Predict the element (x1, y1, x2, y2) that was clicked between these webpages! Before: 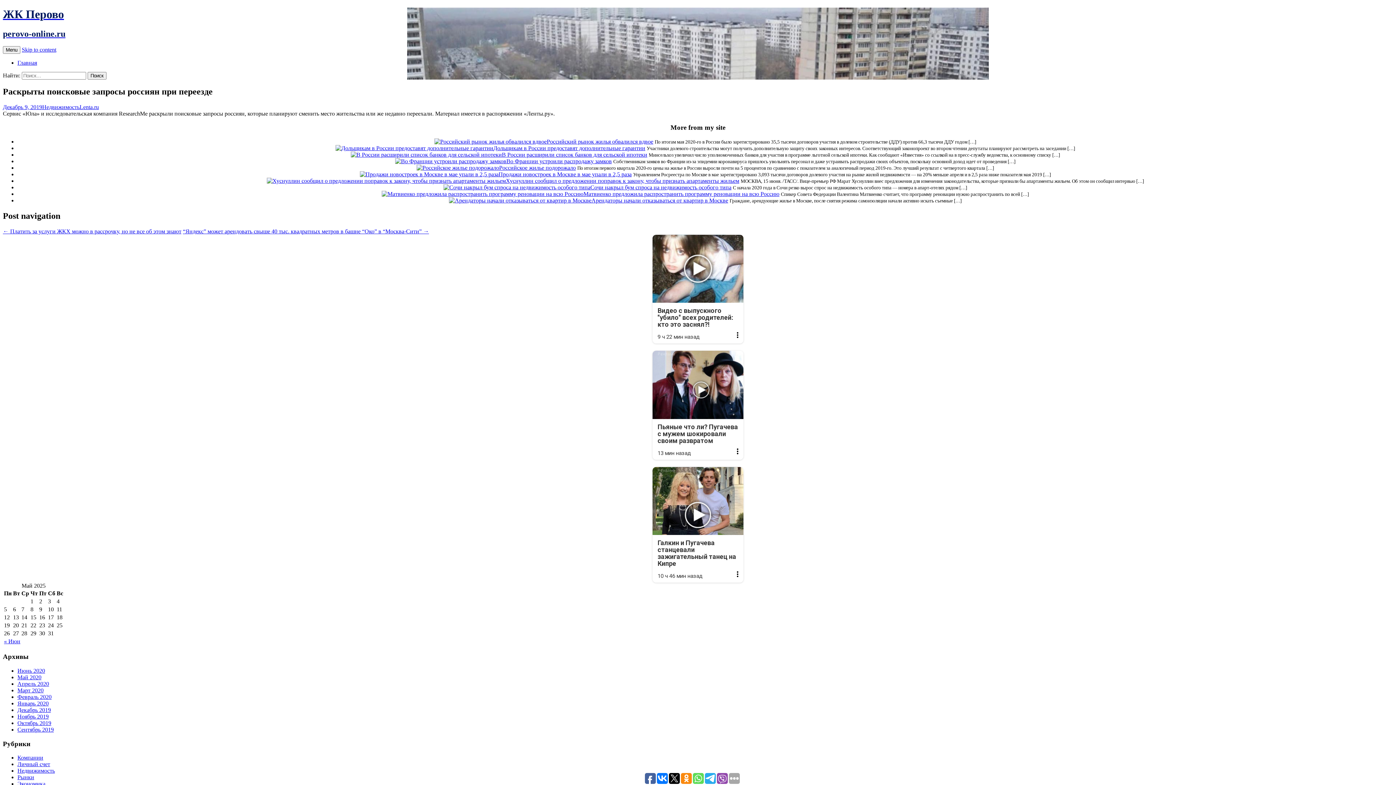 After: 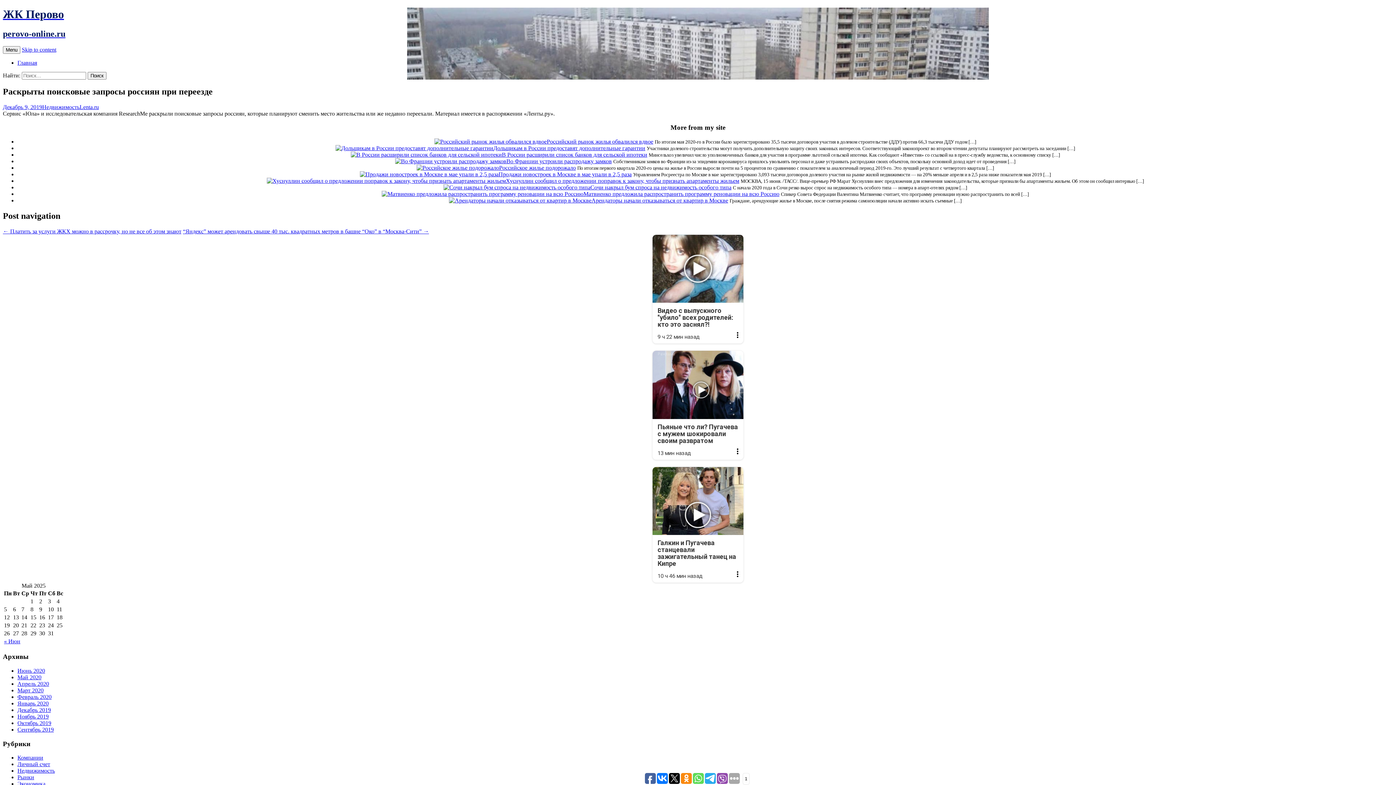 Action: bbox: (717, 773, 728, 784)